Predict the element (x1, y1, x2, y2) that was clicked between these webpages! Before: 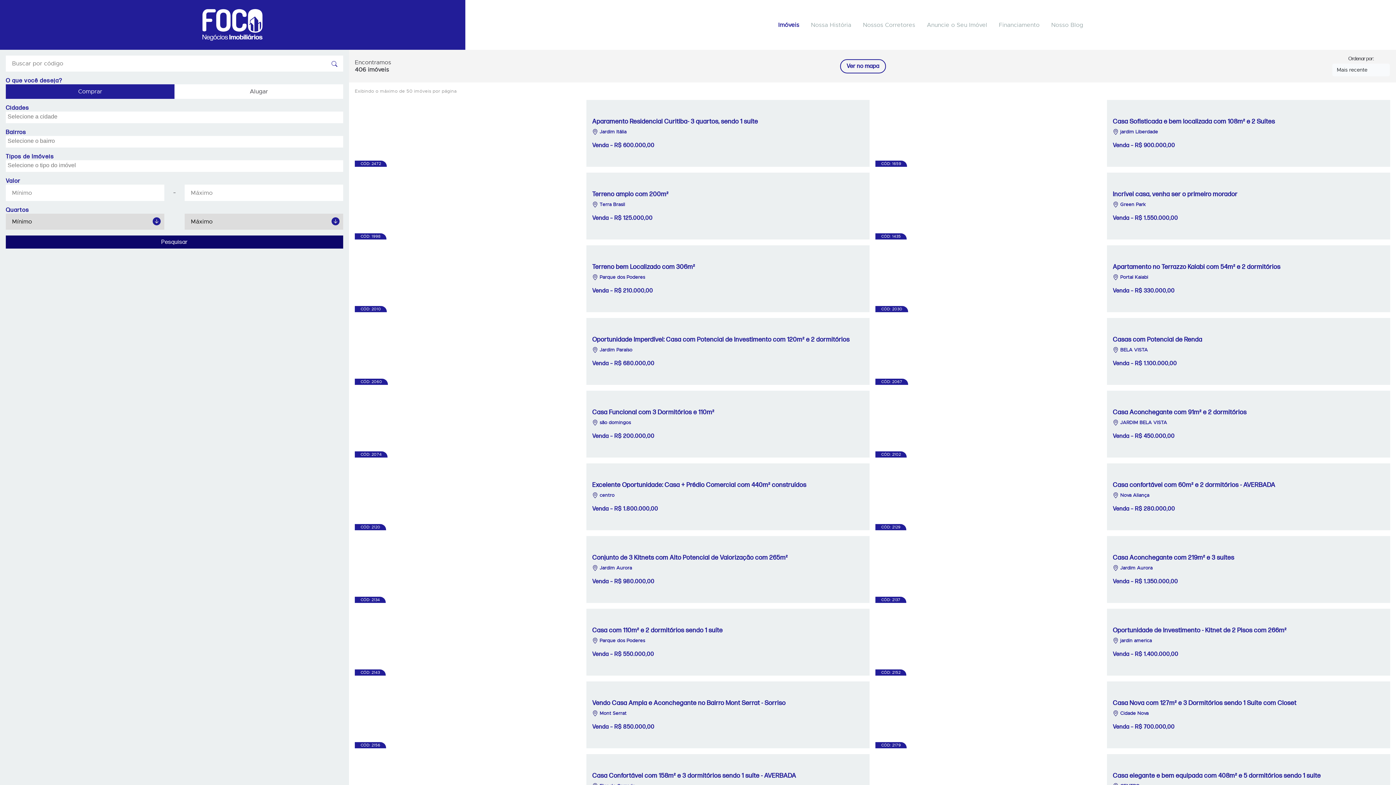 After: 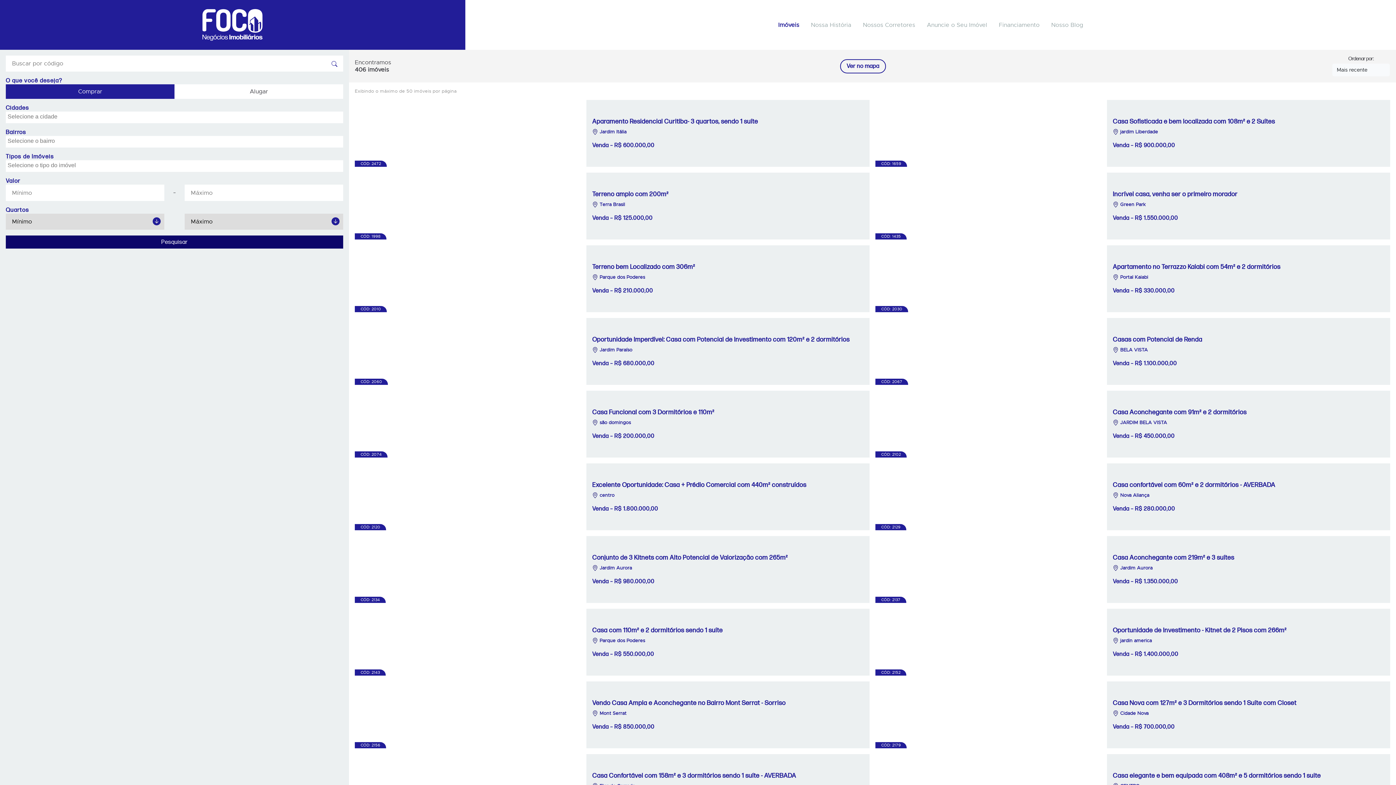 Action: bbox: (352, 606, 872, 678) label: CÓD: 2143
Casa com 110m² e 2 dormitórios sendo 1 suíte
 Parque dos Poderes
Venda – R$ 550.000,00